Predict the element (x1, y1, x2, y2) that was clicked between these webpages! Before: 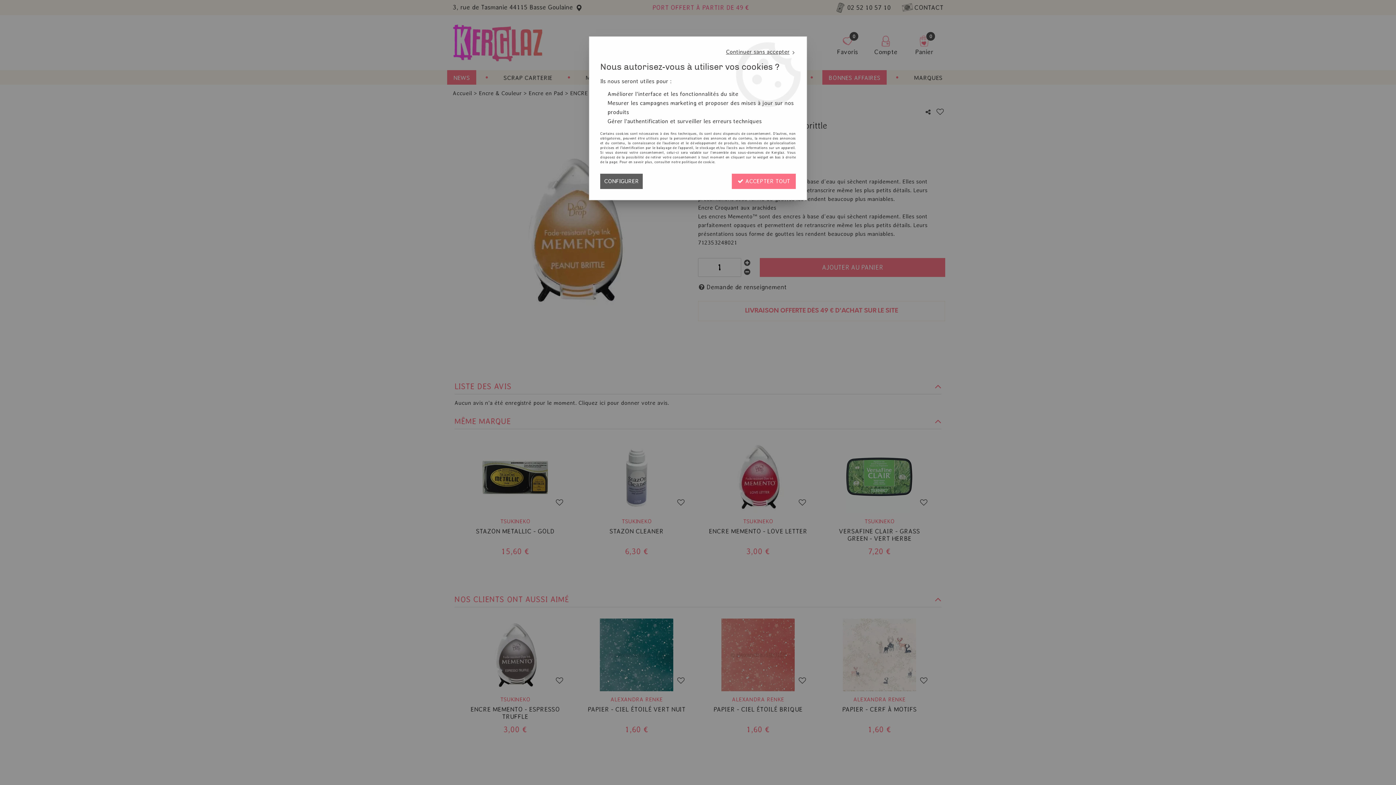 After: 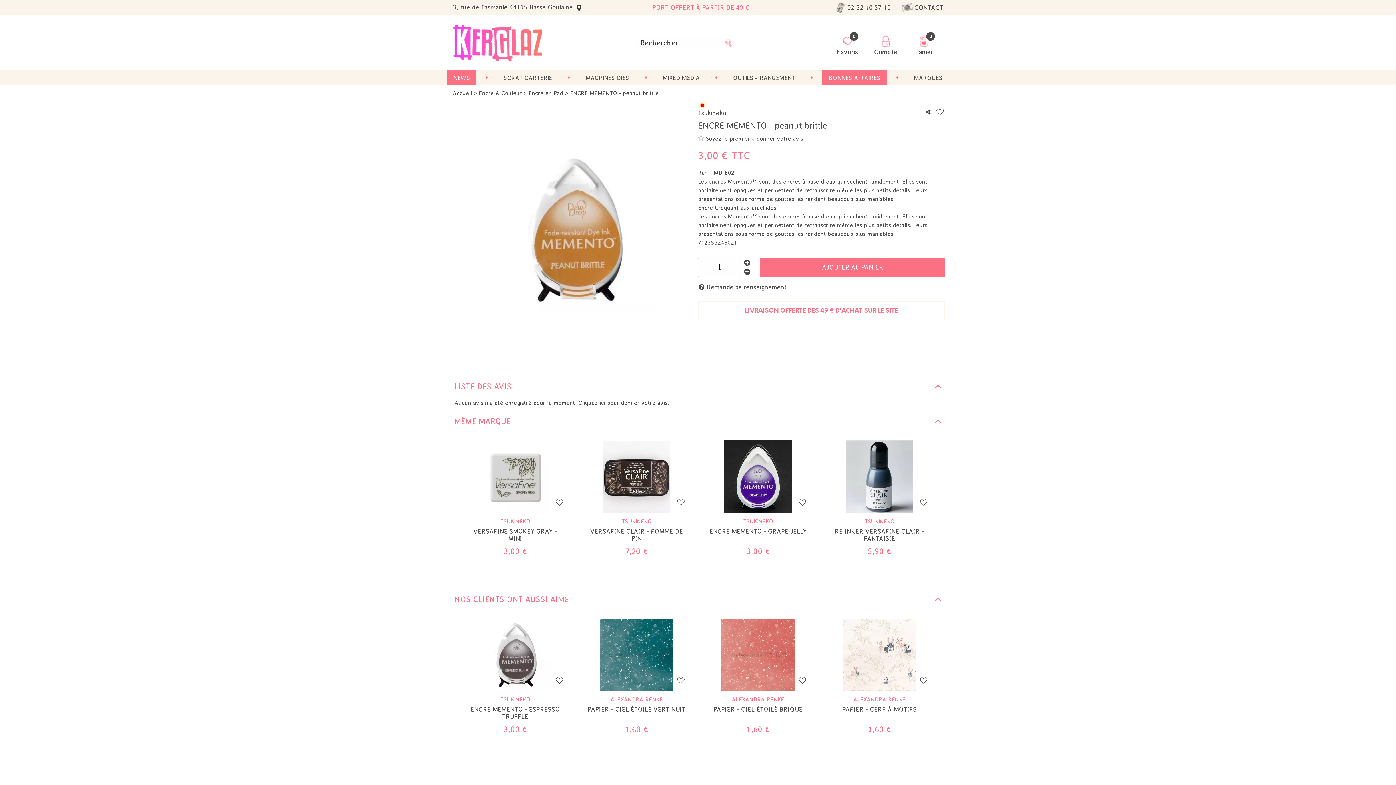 Action: label:  ACCEPTER TOUT bbox: (732, 173, 796, 189)